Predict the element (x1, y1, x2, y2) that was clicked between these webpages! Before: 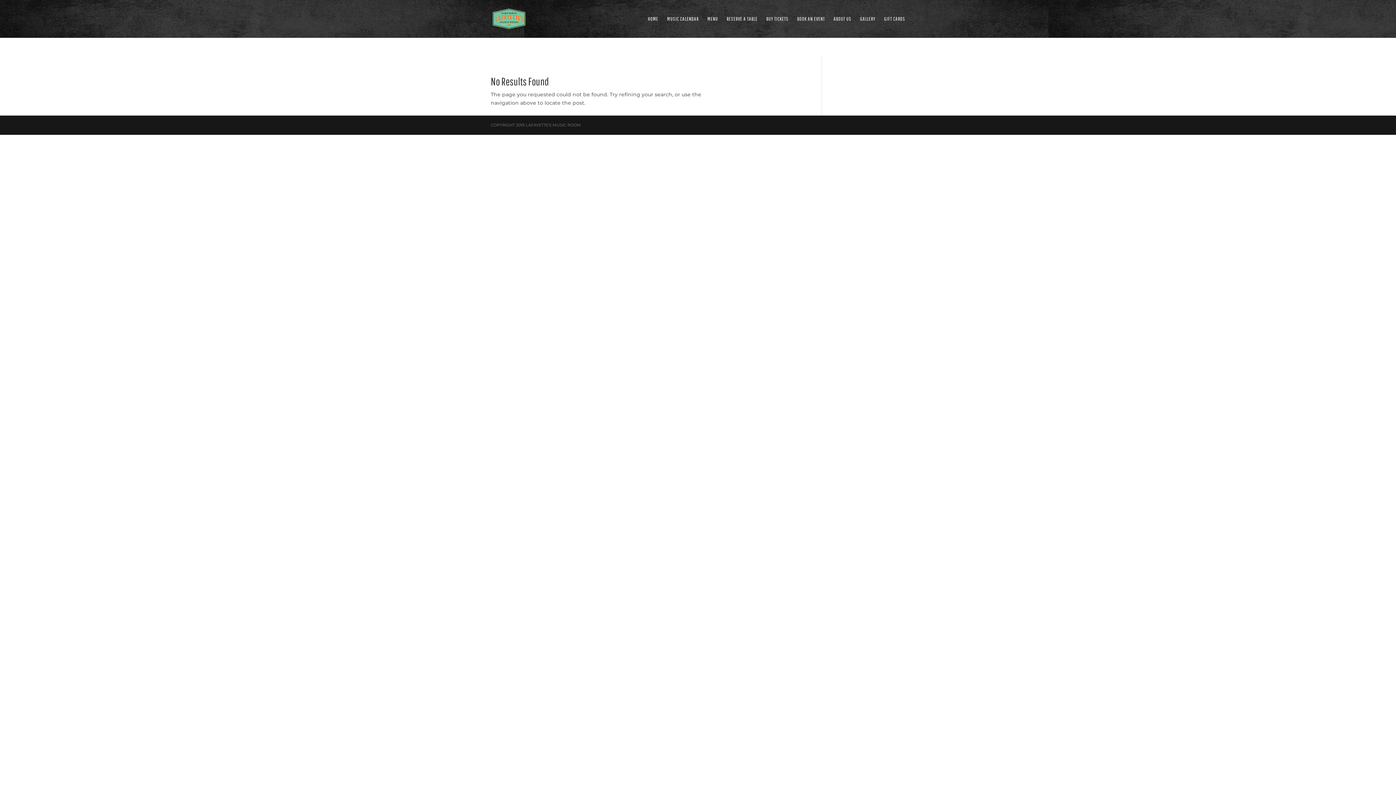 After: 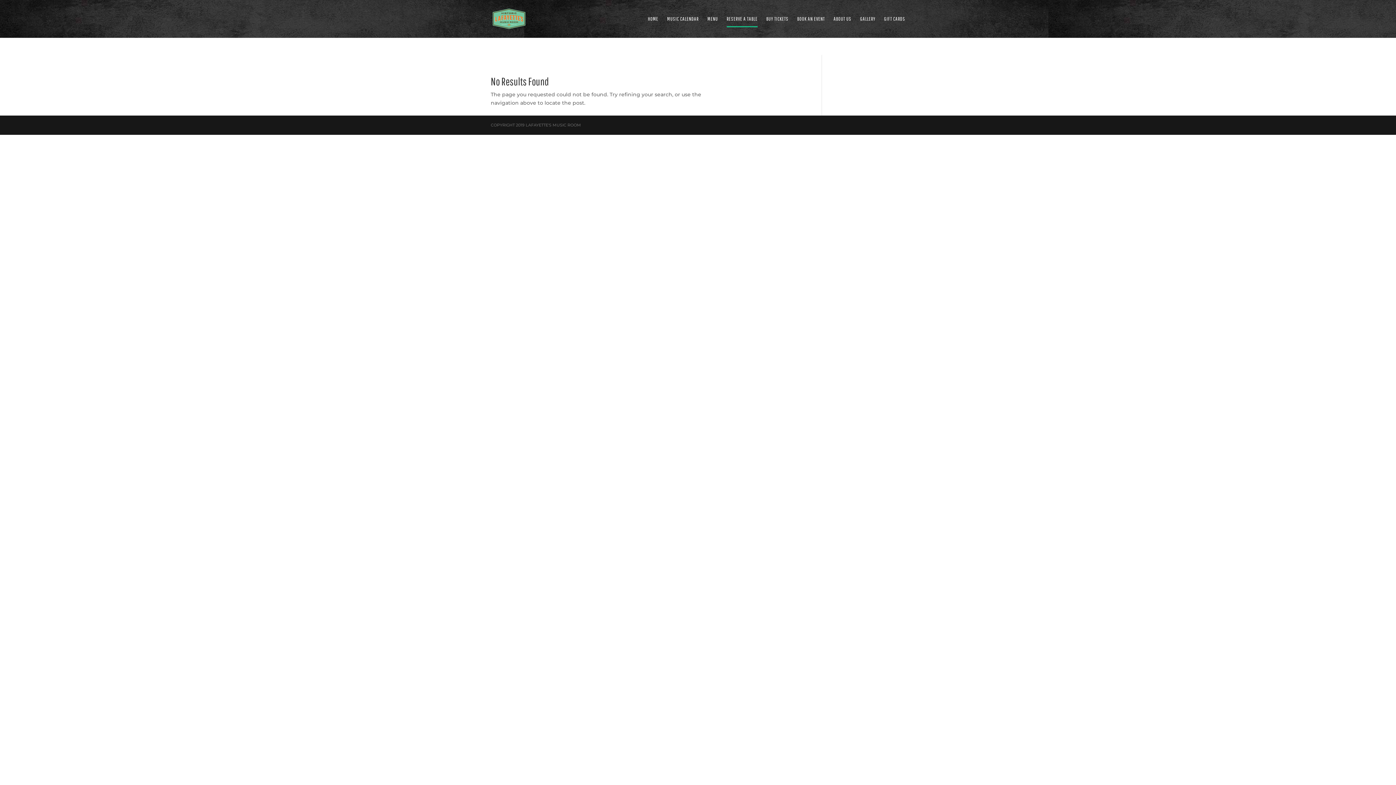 Action: bbox: (726, 16, 757, 37) label: RESERVE A TABLE